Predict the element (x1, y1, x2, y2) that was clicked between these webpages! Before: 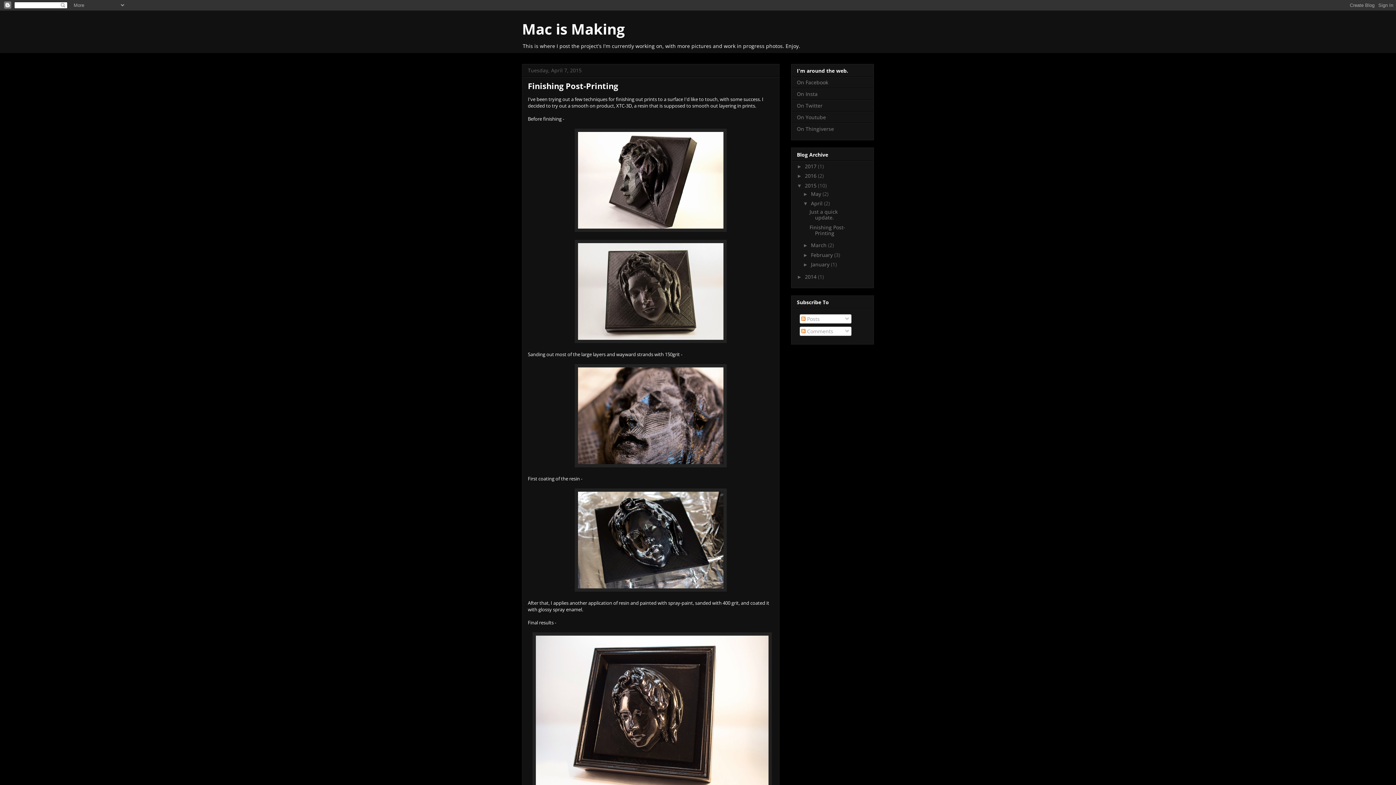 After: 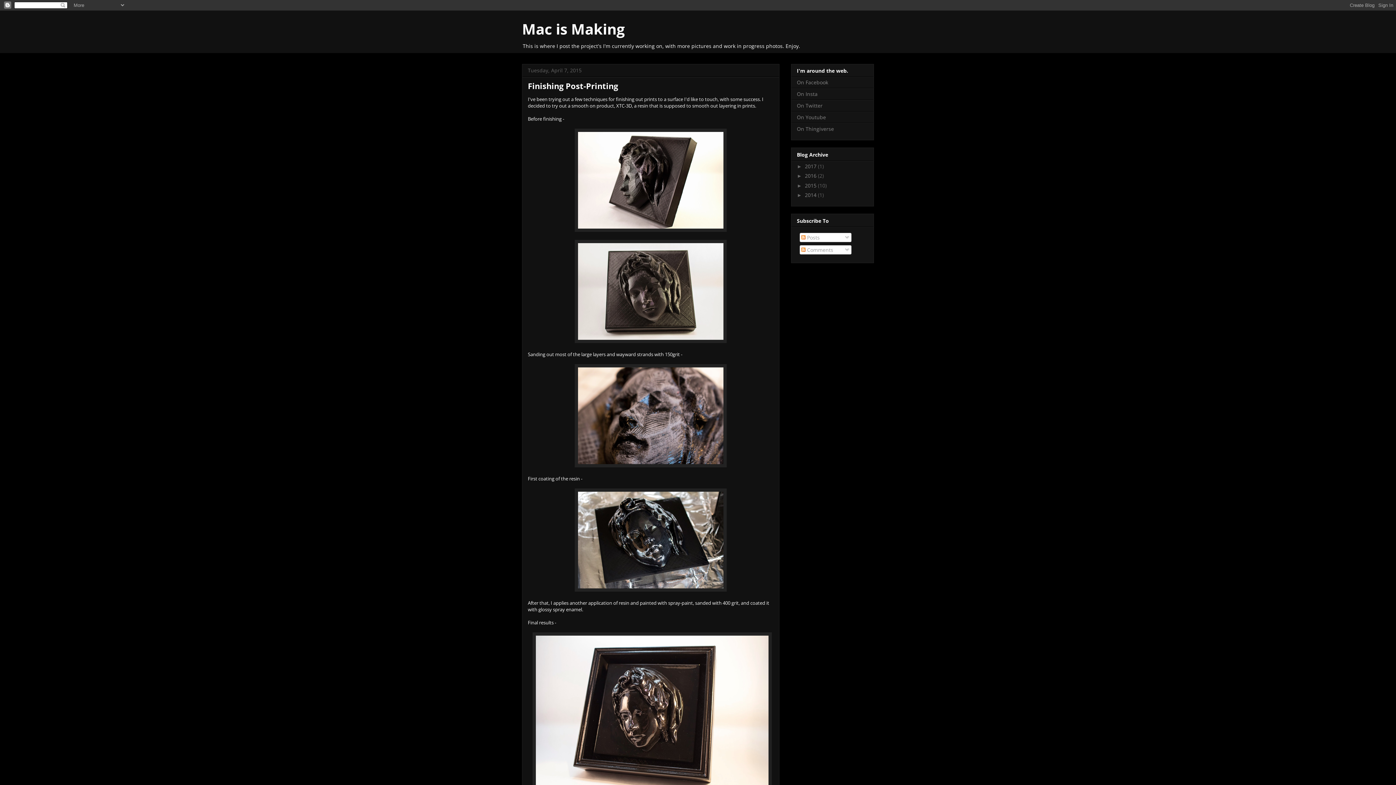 Action: label: ▼   bbox: (797, 182, 805, 188)